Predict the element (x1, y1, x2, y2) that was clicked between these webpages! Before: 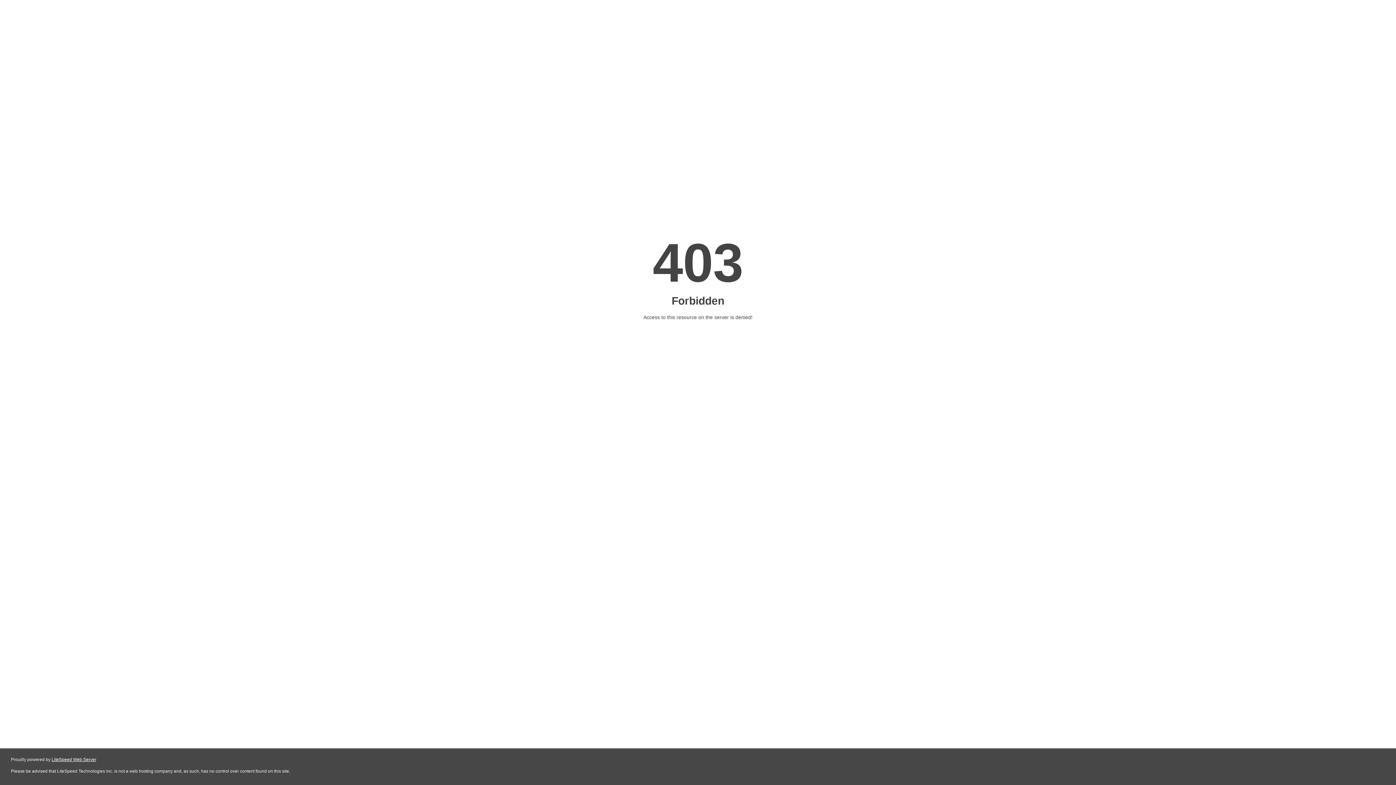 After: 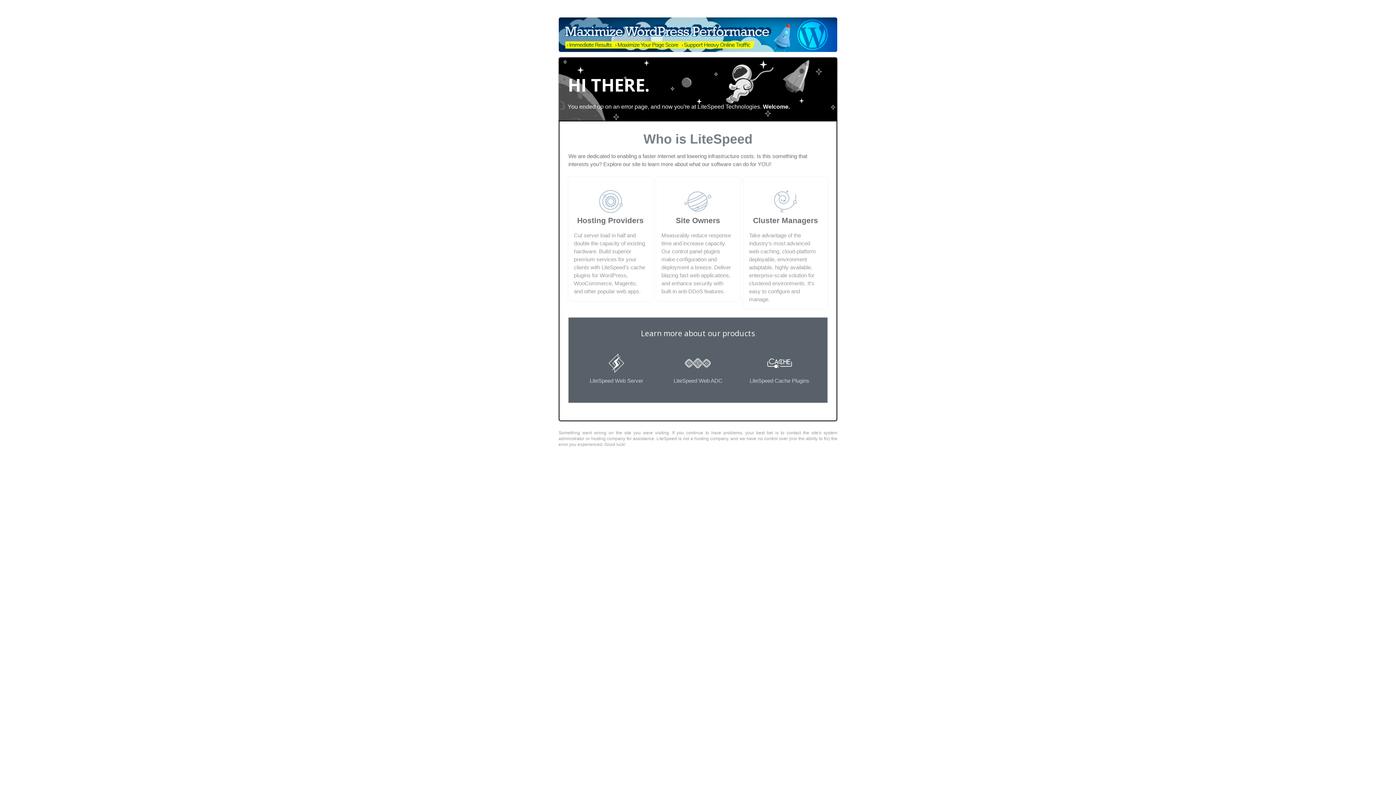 Action: label: LiteSpeed Web Server bbox: (51, 757, 96, 762)